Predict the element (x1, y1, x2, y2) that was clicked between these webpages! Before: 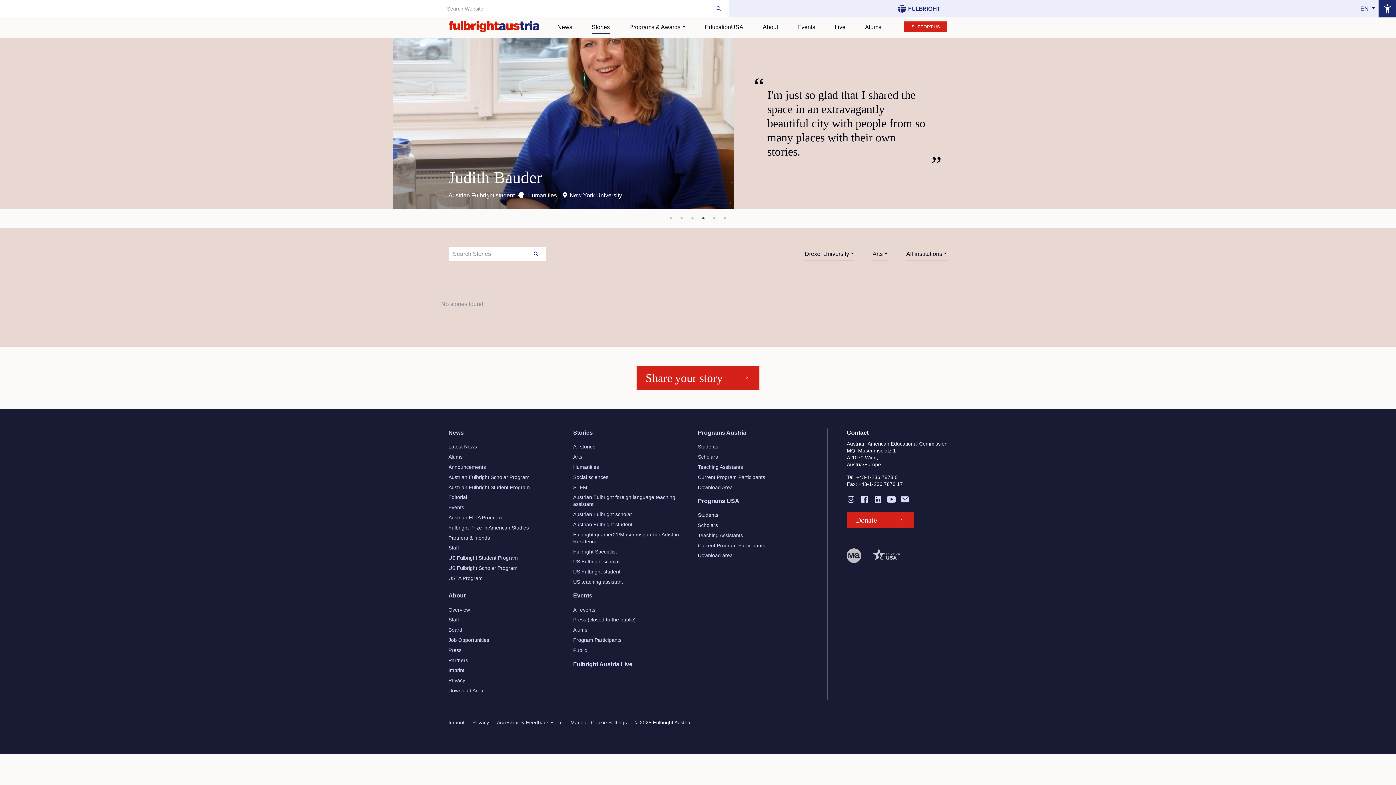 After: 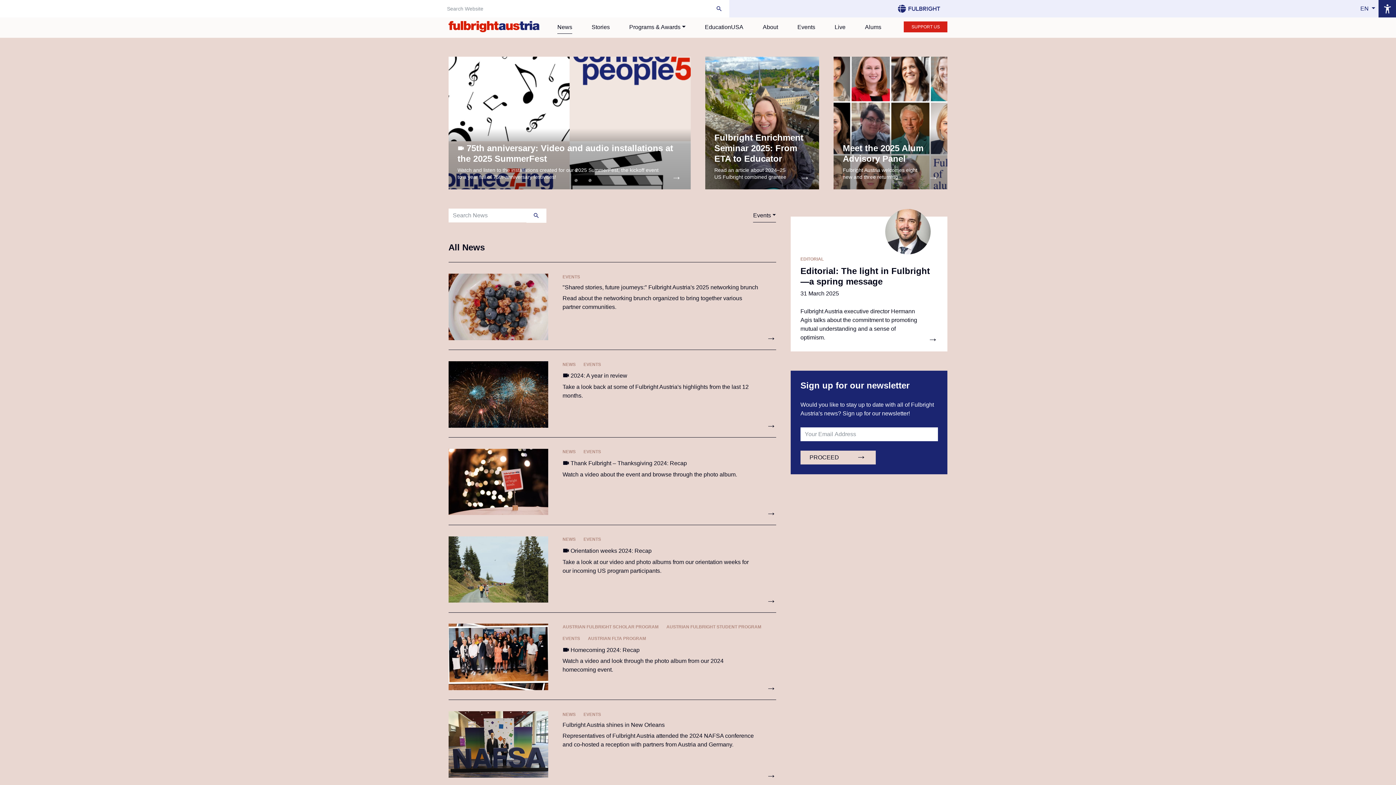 Action: label: Events bbox: (448, 504, 464, 510)